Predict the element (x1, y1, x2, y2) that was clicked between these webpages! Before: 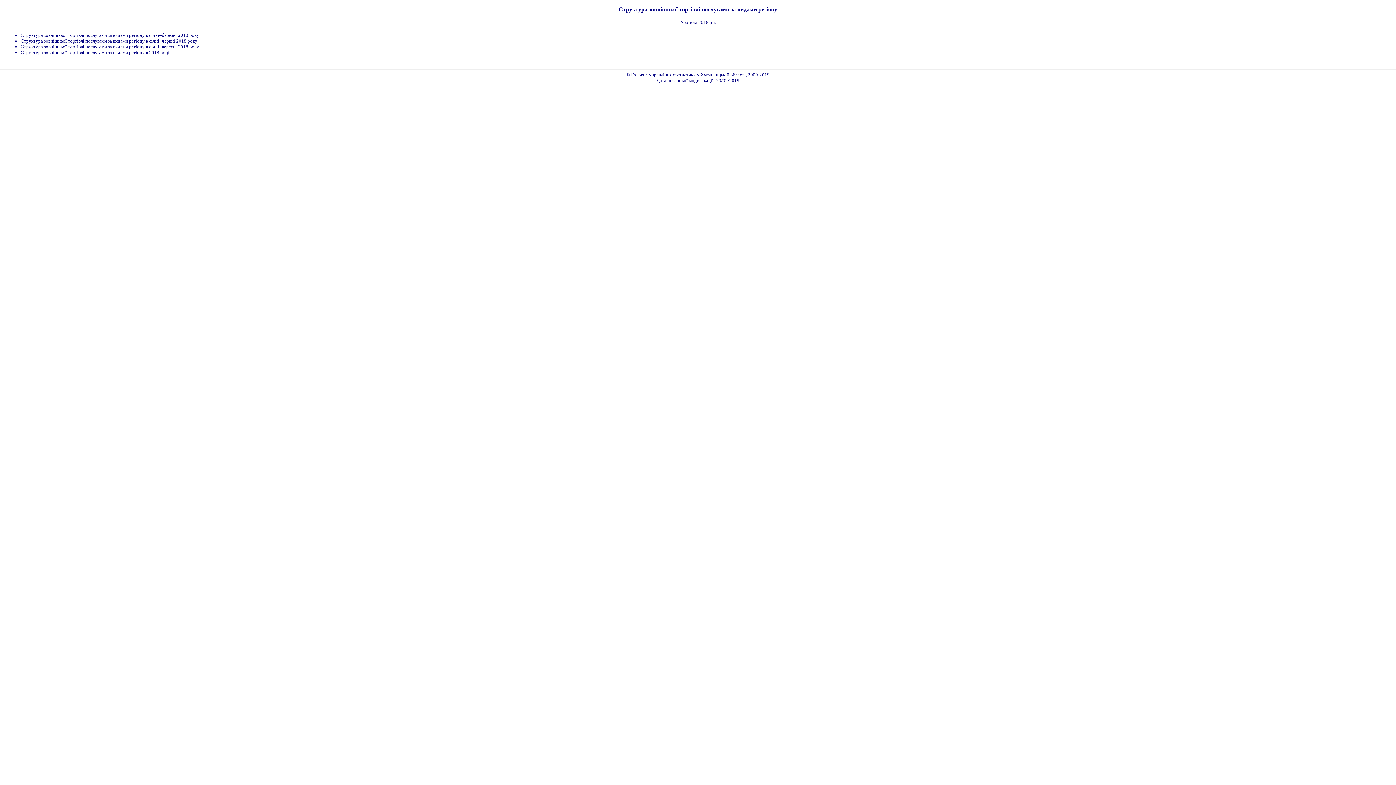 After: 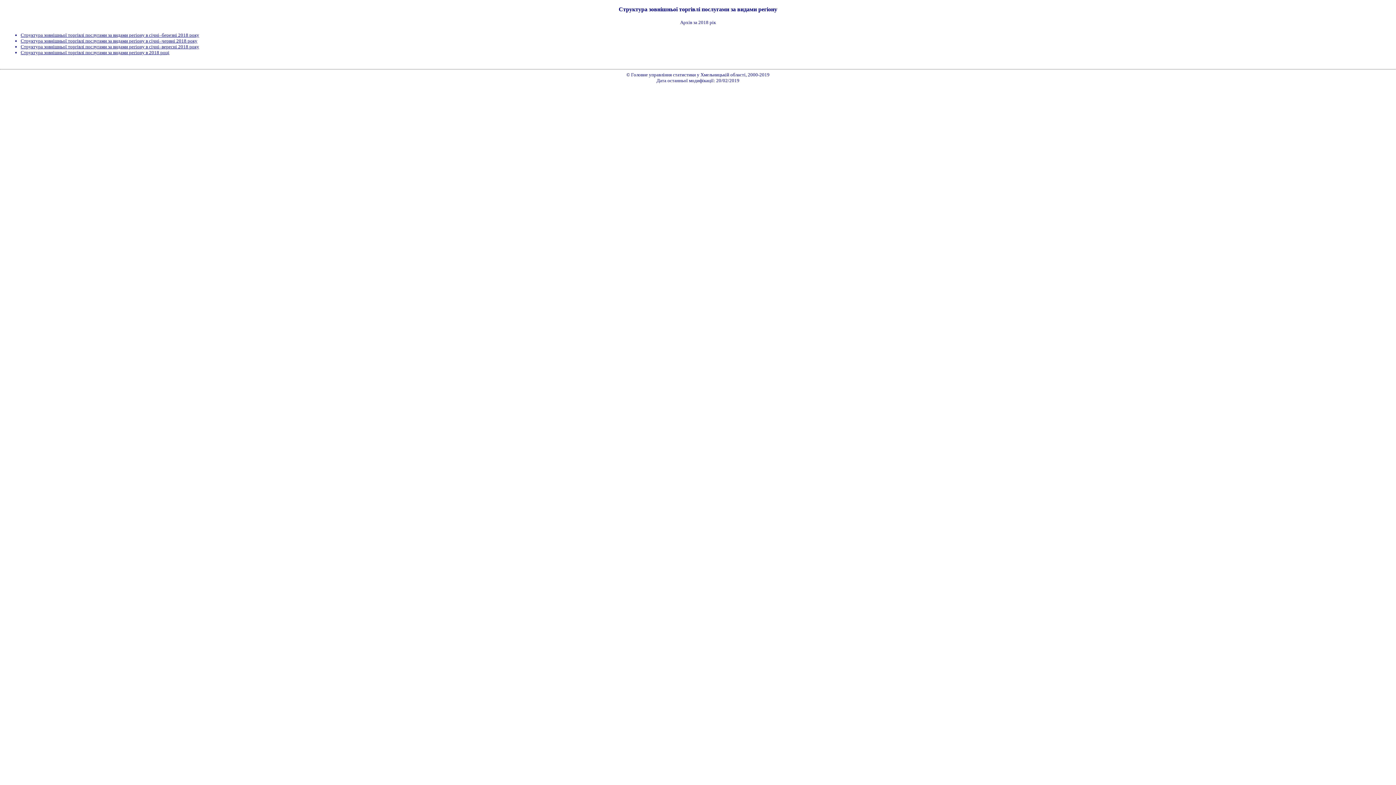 Action: label: Структура зовнішньої торгівлі послугами за видами регіону в січні–березні 2018 року bbox: (20, 32, 199, 37)